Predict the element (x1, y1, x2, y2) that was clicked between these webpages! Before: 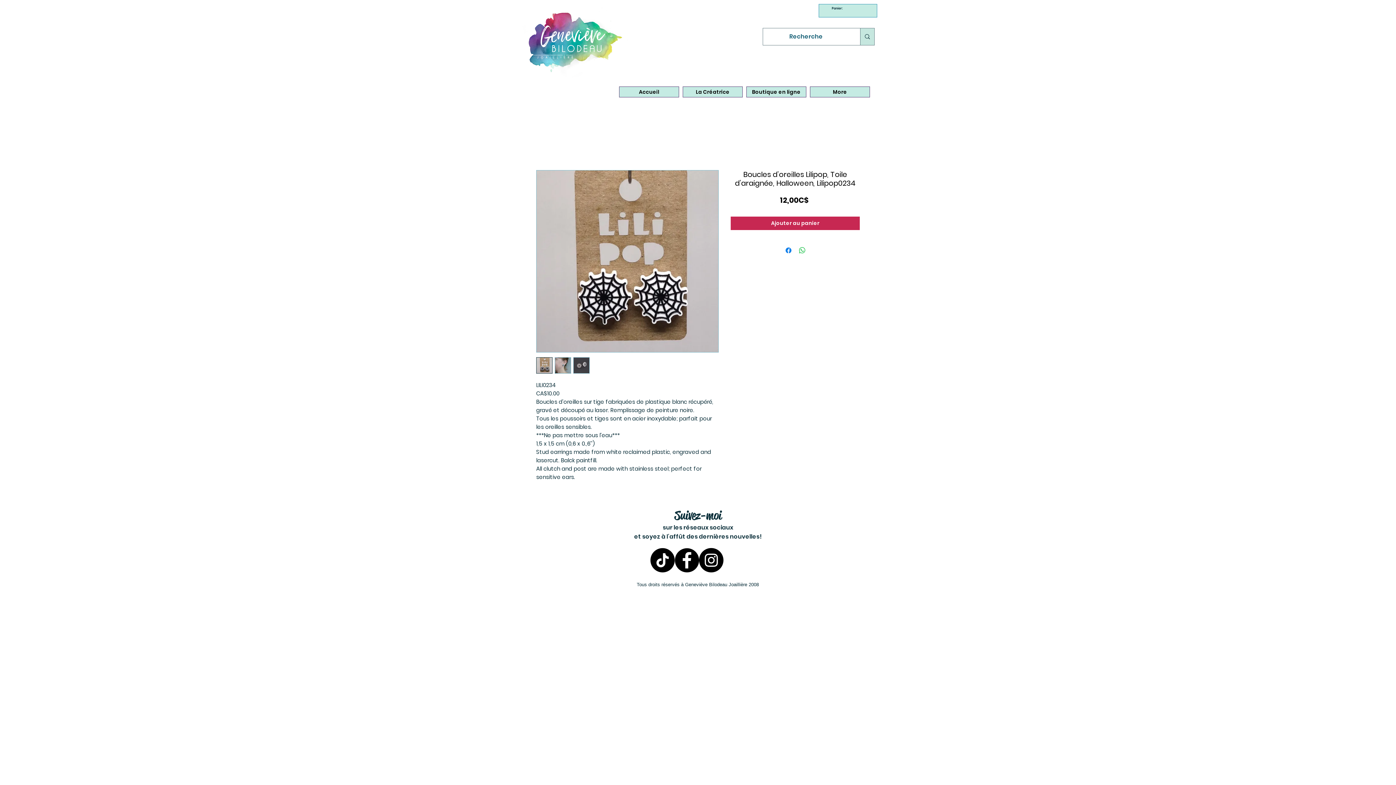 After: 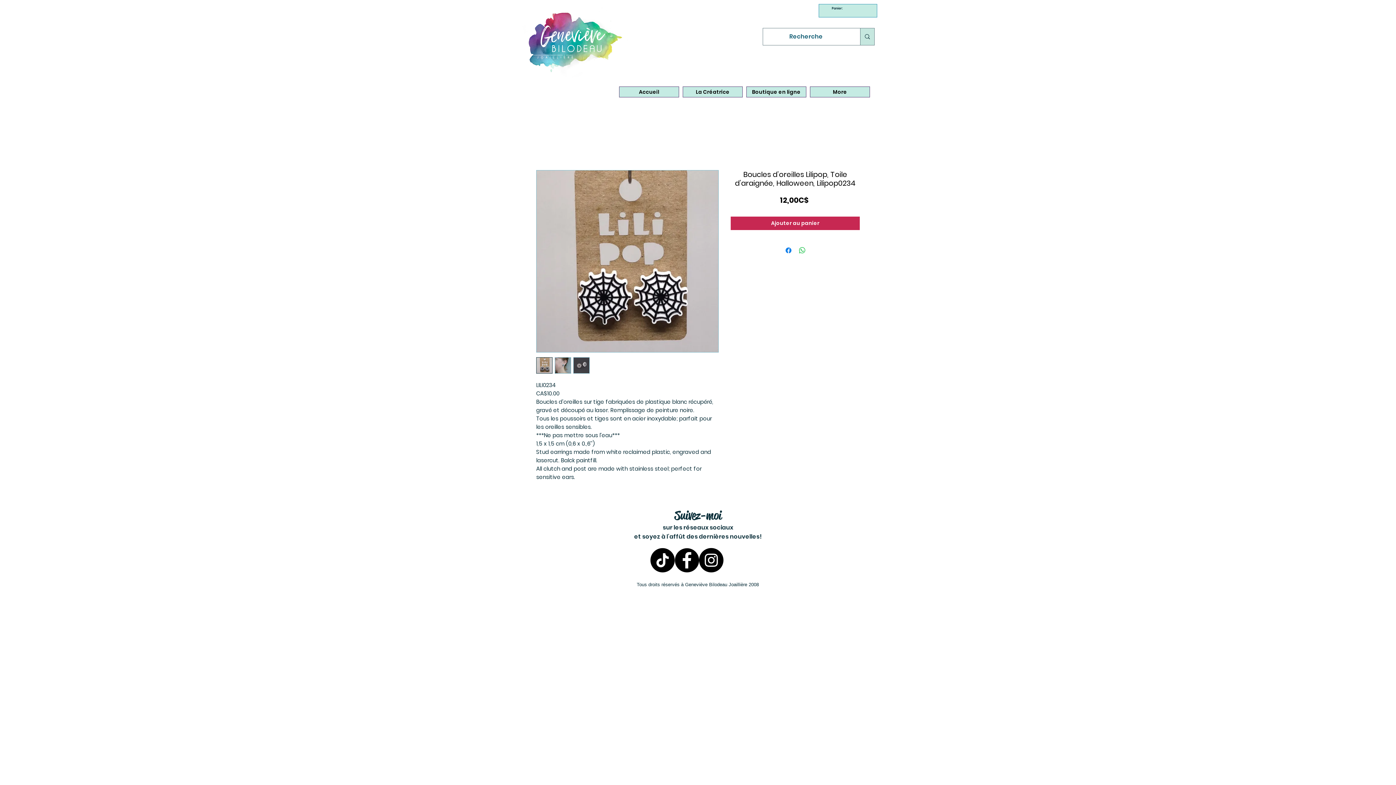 Action: bbox: (650, 548, 674, 572)